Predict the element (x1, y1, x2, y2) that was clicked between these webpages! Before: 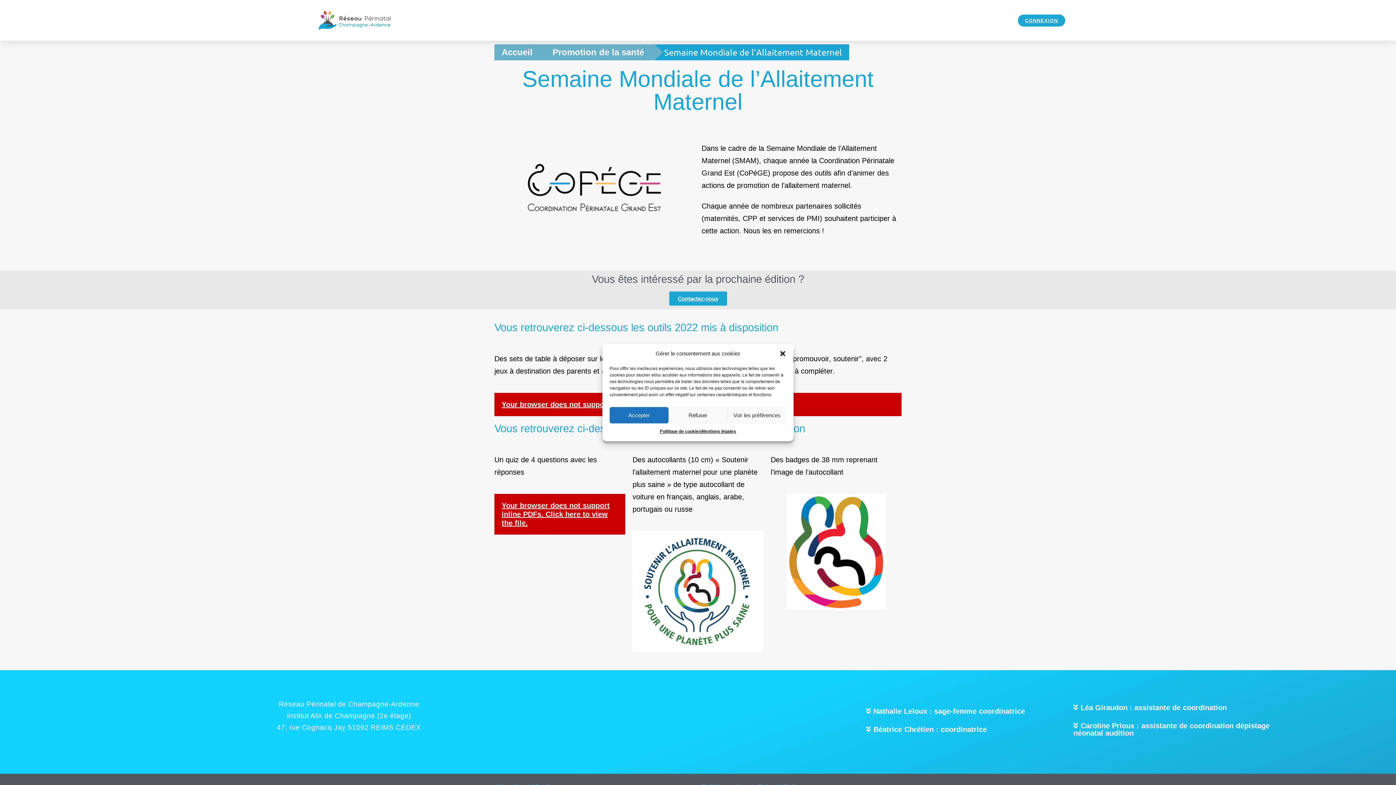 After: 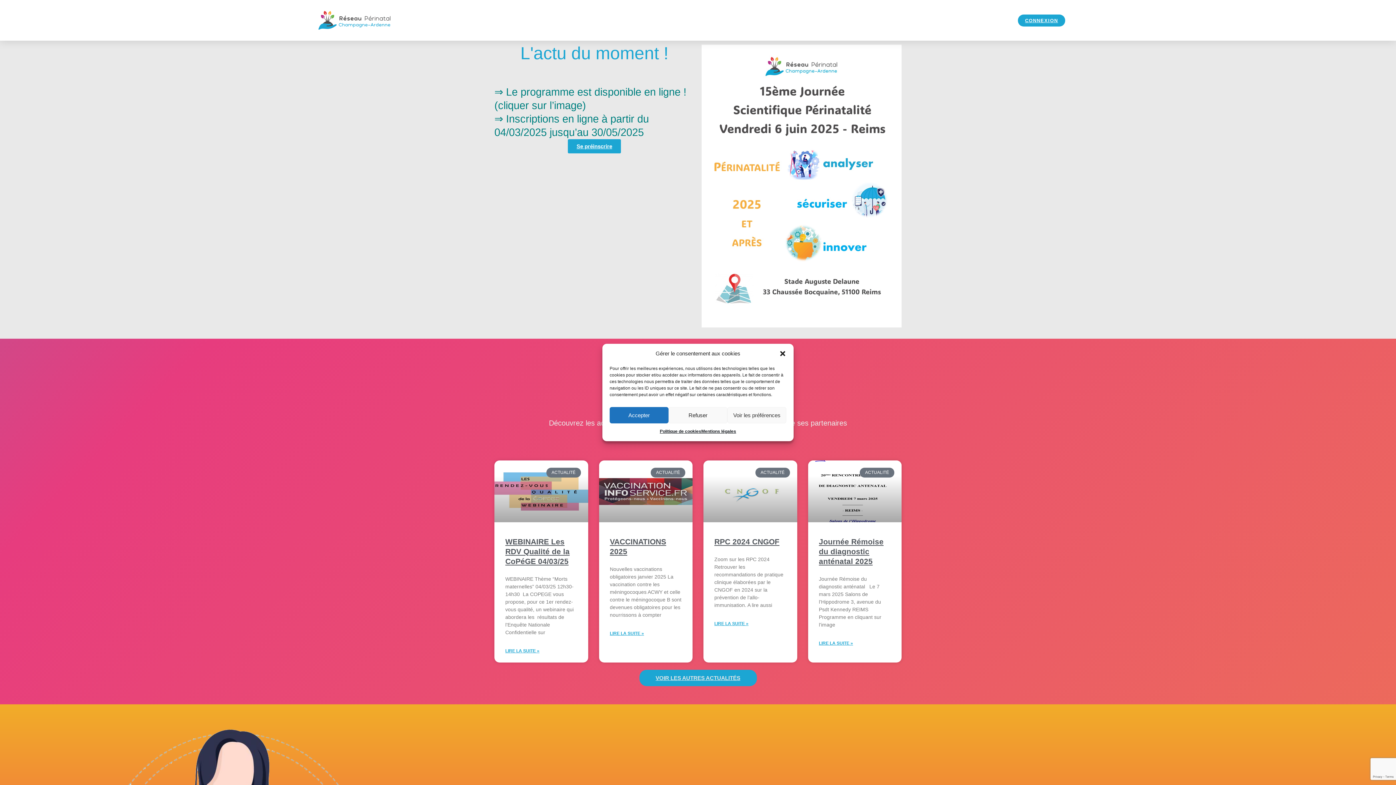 Action: bbox: (494, 44, 532, 60) label: Accueil